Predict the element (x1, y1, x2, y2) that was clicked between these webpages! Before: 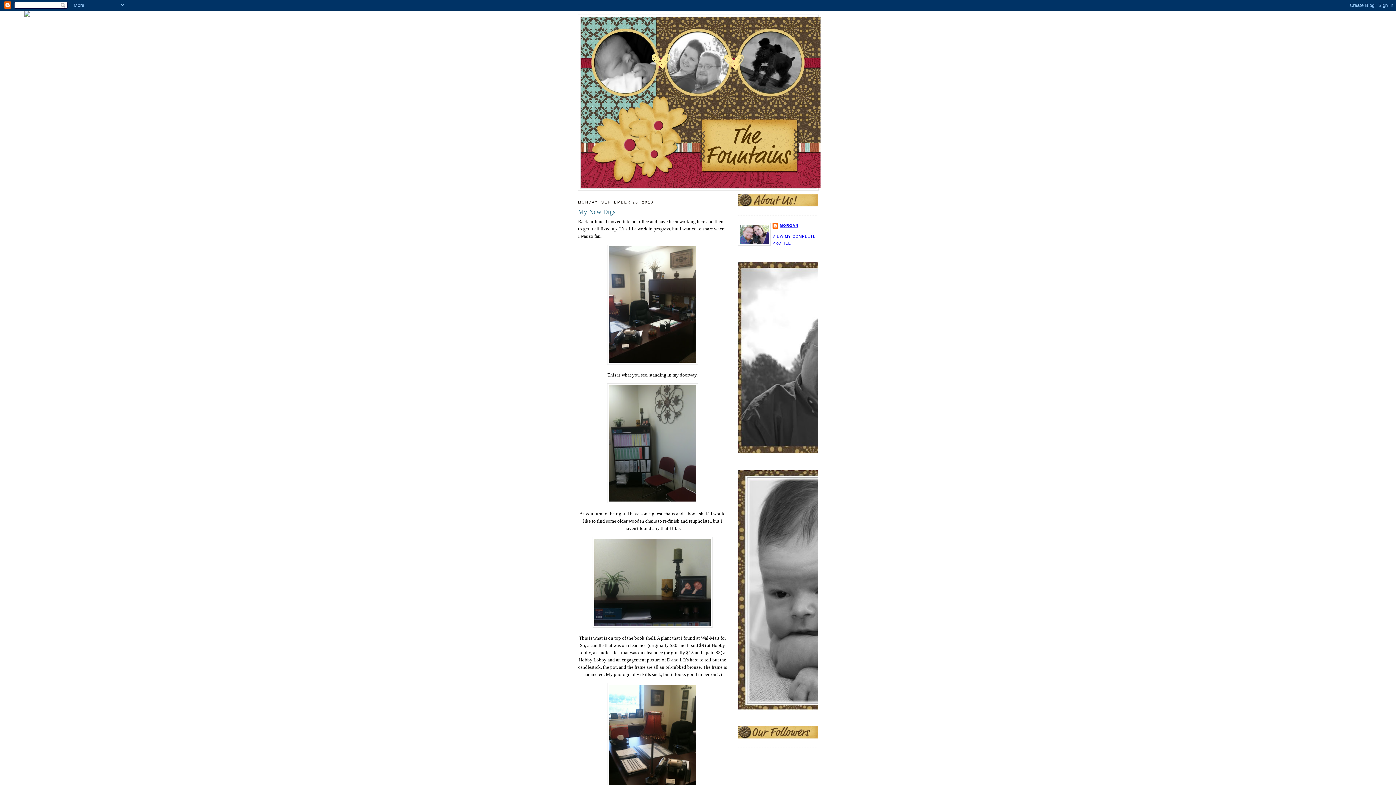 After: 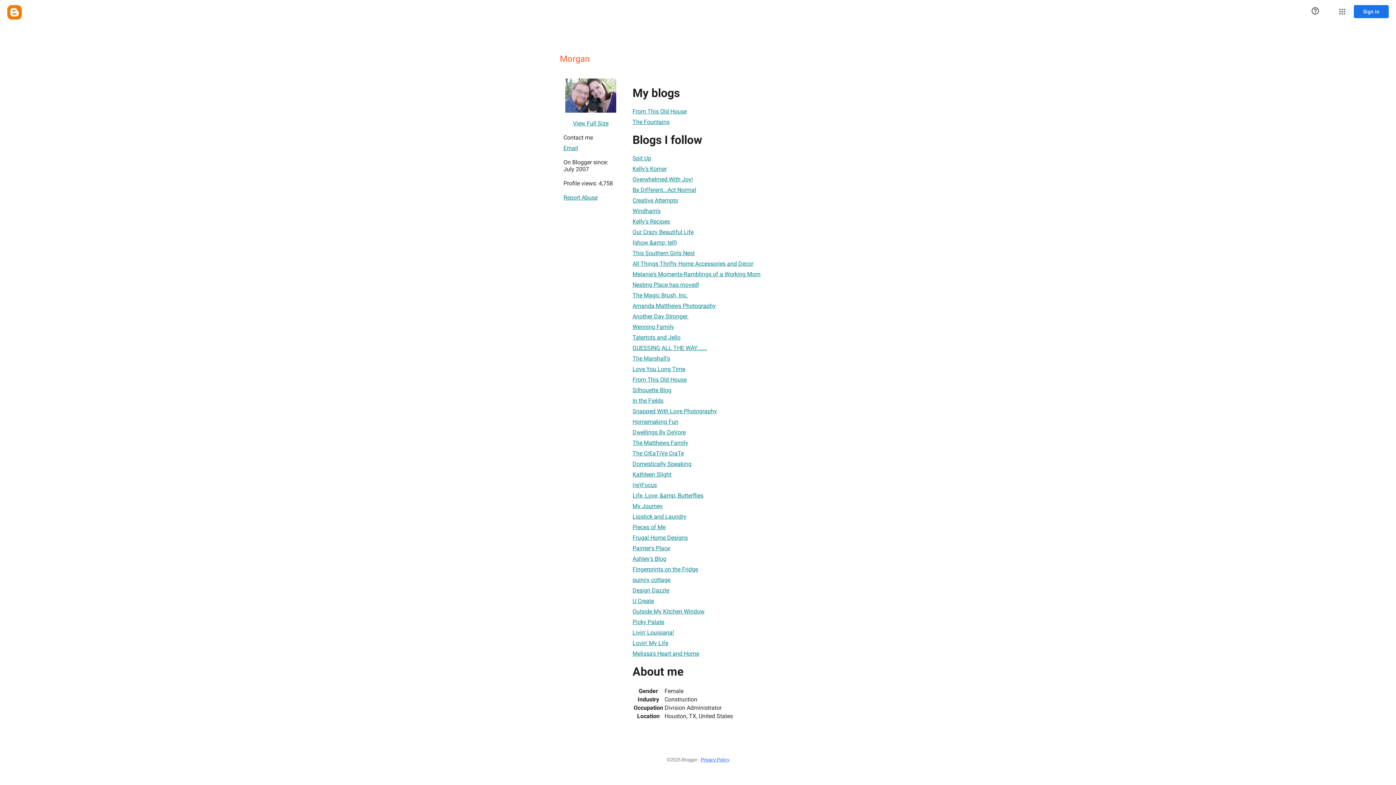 Action: bbox: (772, 222, 798, 230) label: MORGAN